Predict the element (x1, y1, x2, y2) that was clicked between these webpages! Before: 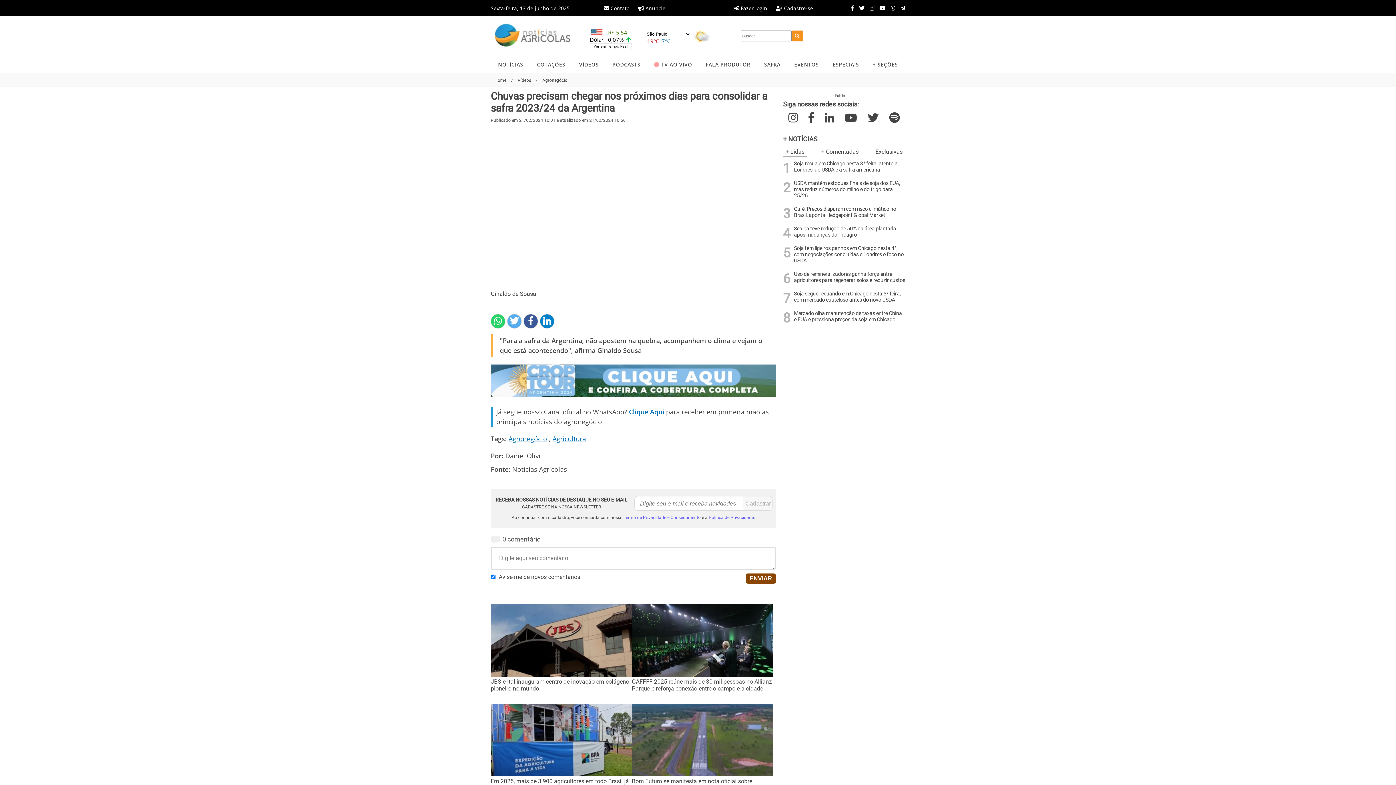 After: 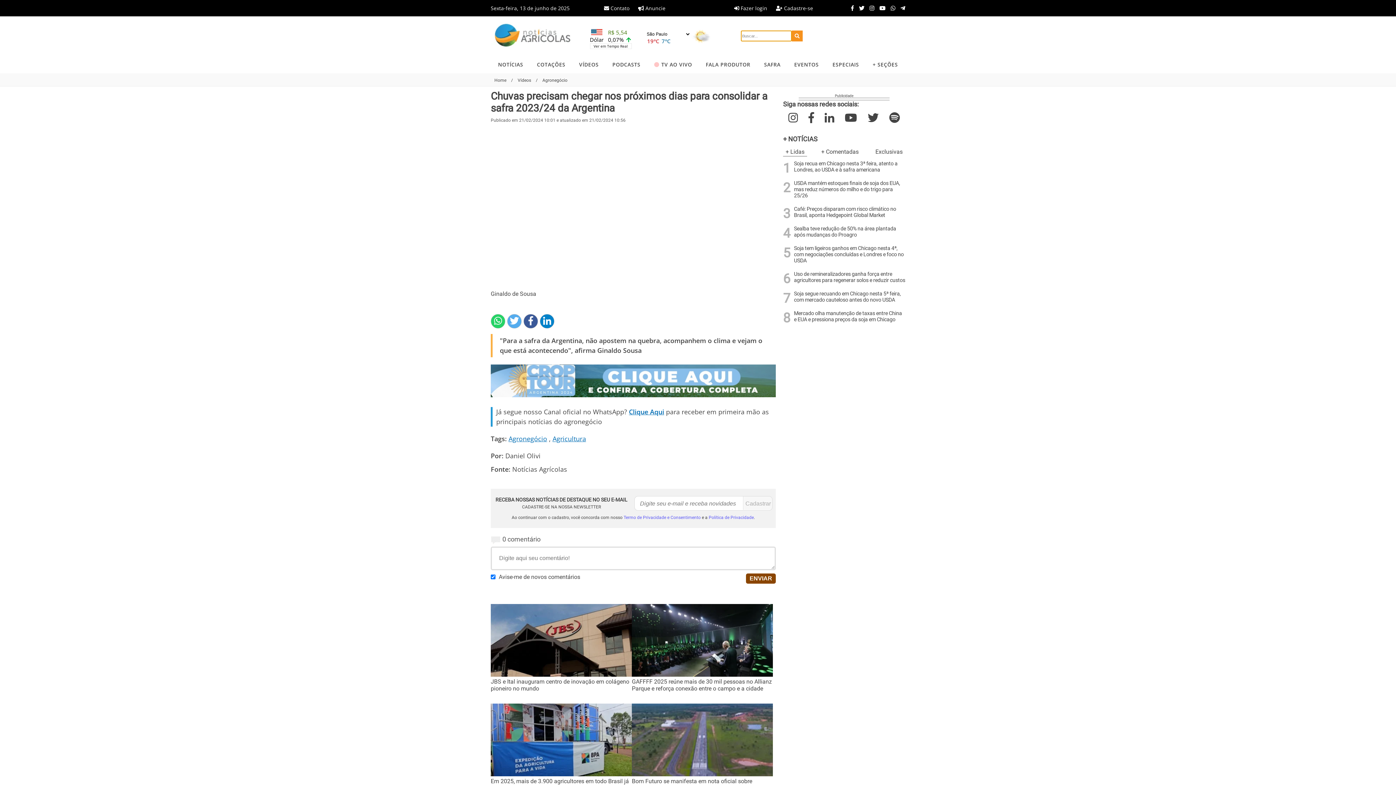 Action: bbox: (791, 30, 802, 41) label: search